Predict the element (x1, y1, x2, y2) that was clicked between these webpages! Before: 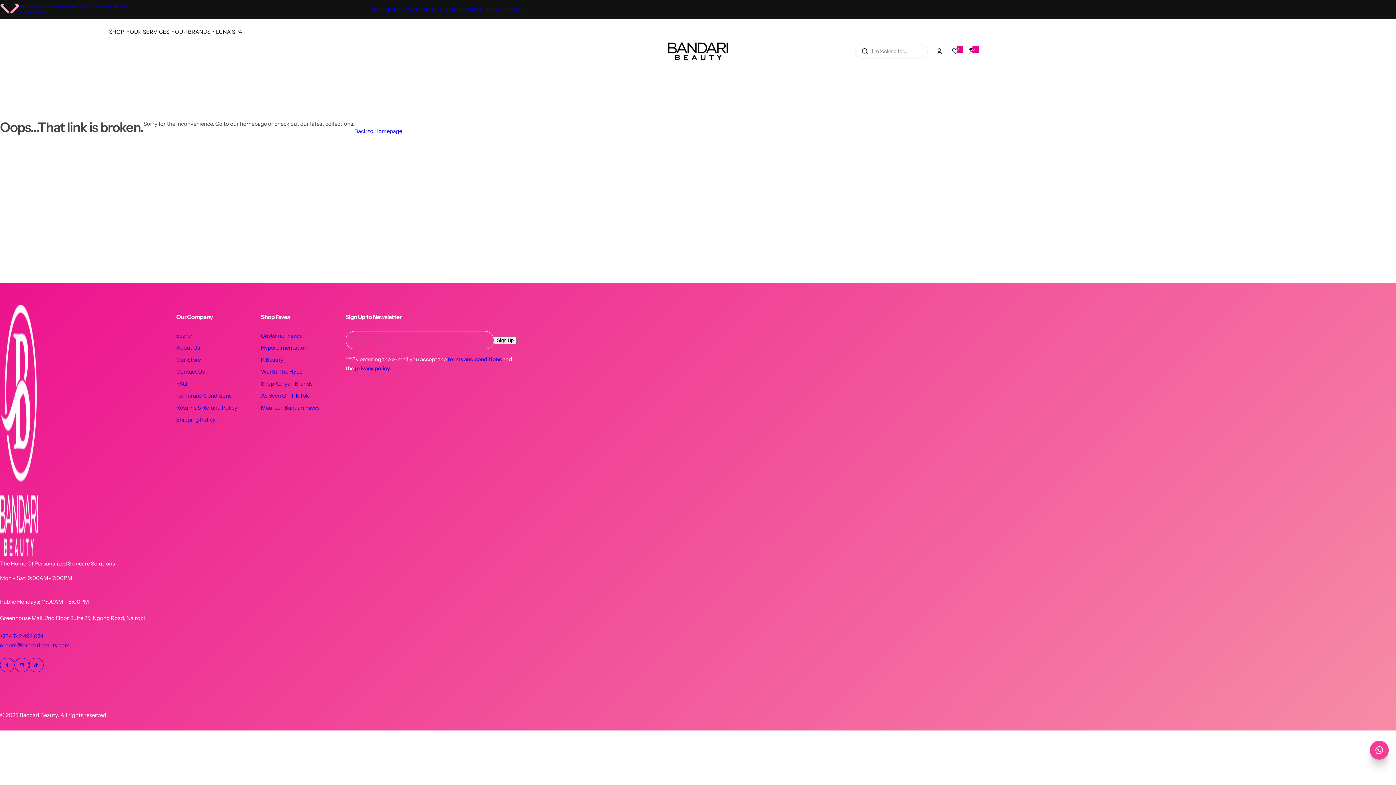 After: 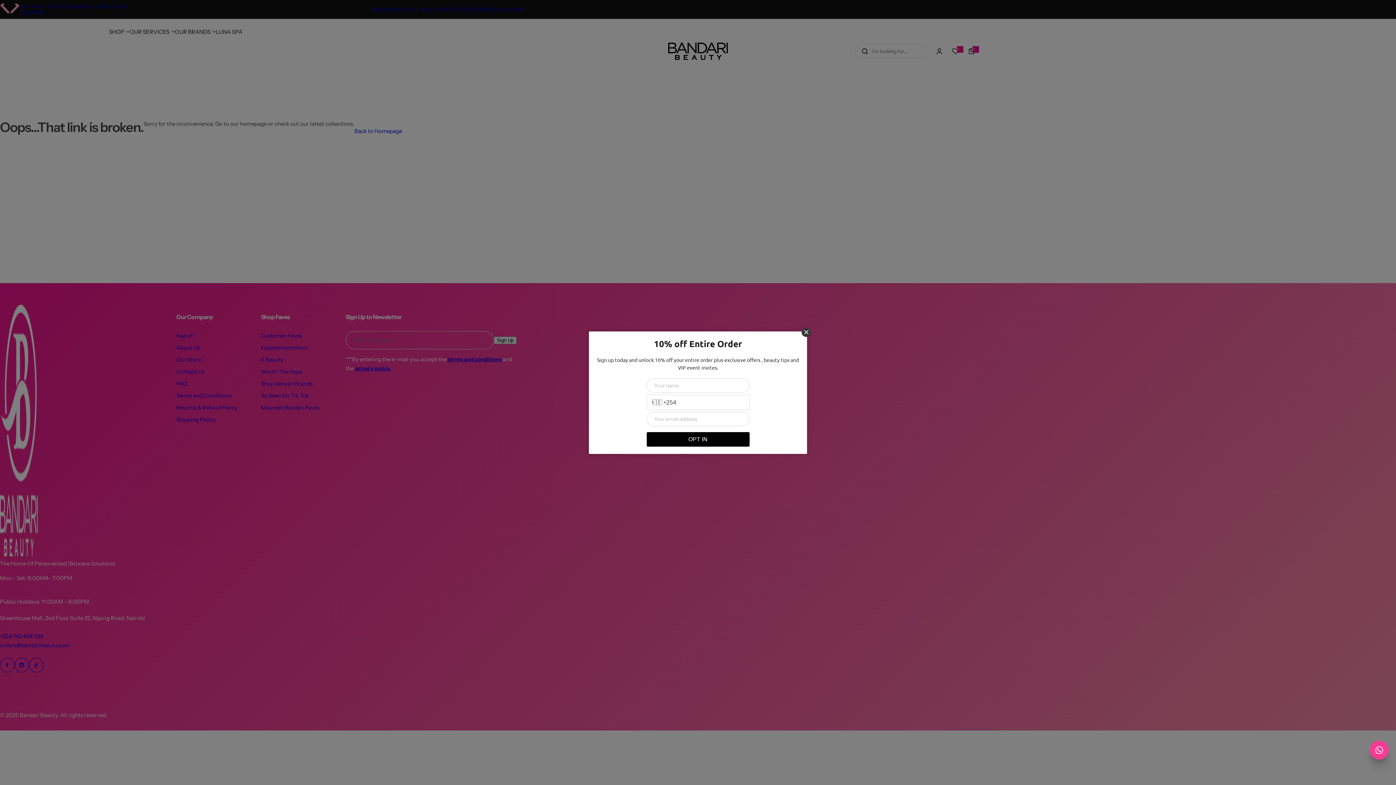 Action: label: orders@bandaribeauty.com bbox: (0, 642, 69, 649)